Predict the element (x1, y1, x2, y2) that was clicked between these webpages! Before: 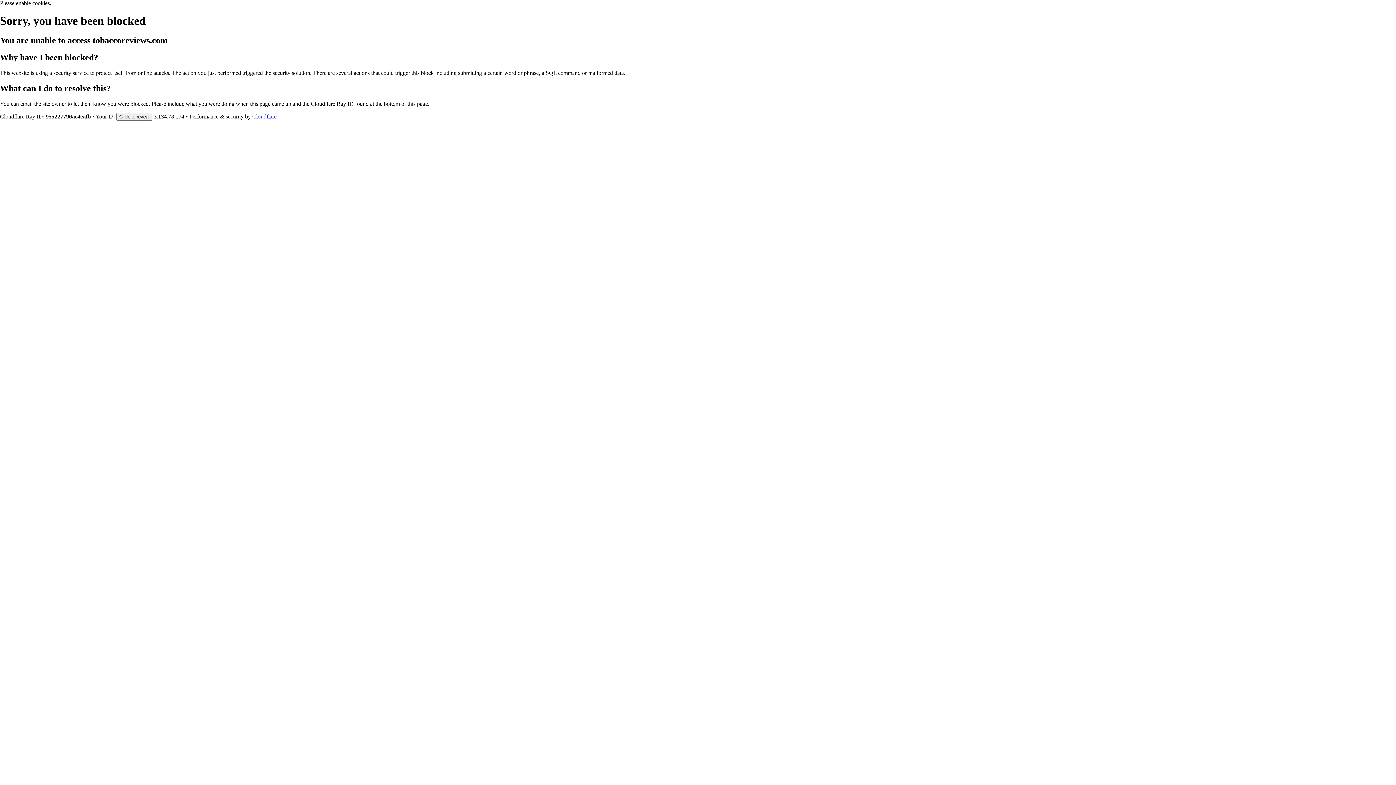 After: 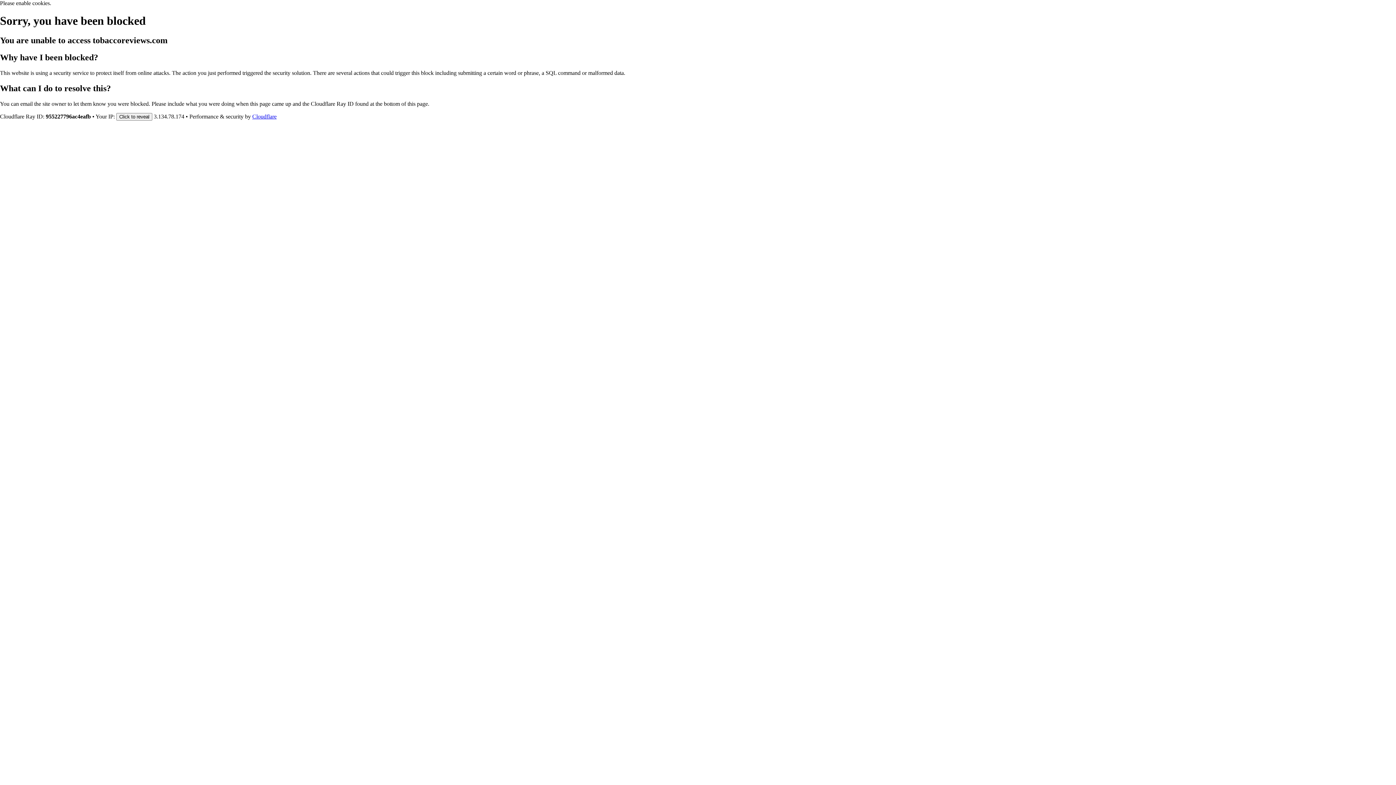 Action: bbox: (252, 113, 276, 119) label: Cloudflare